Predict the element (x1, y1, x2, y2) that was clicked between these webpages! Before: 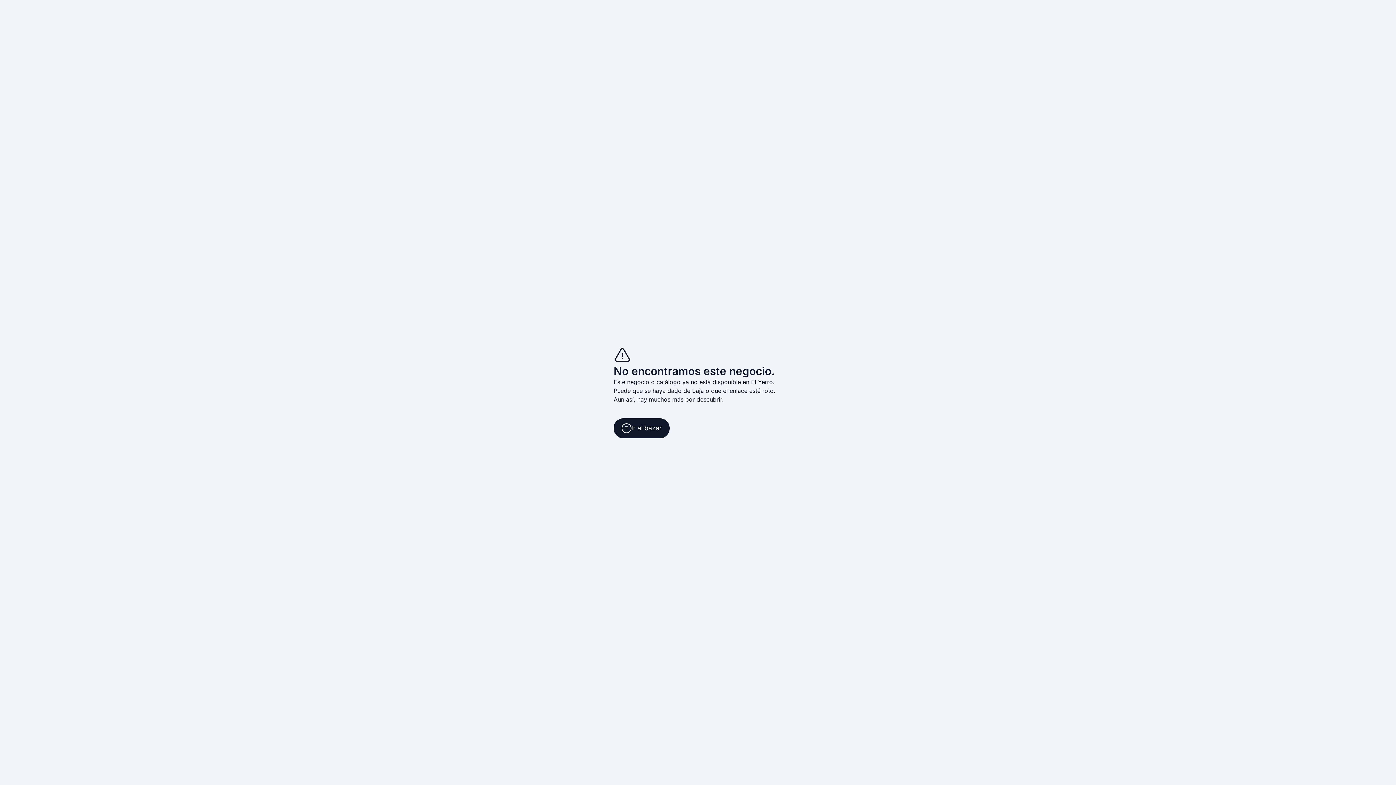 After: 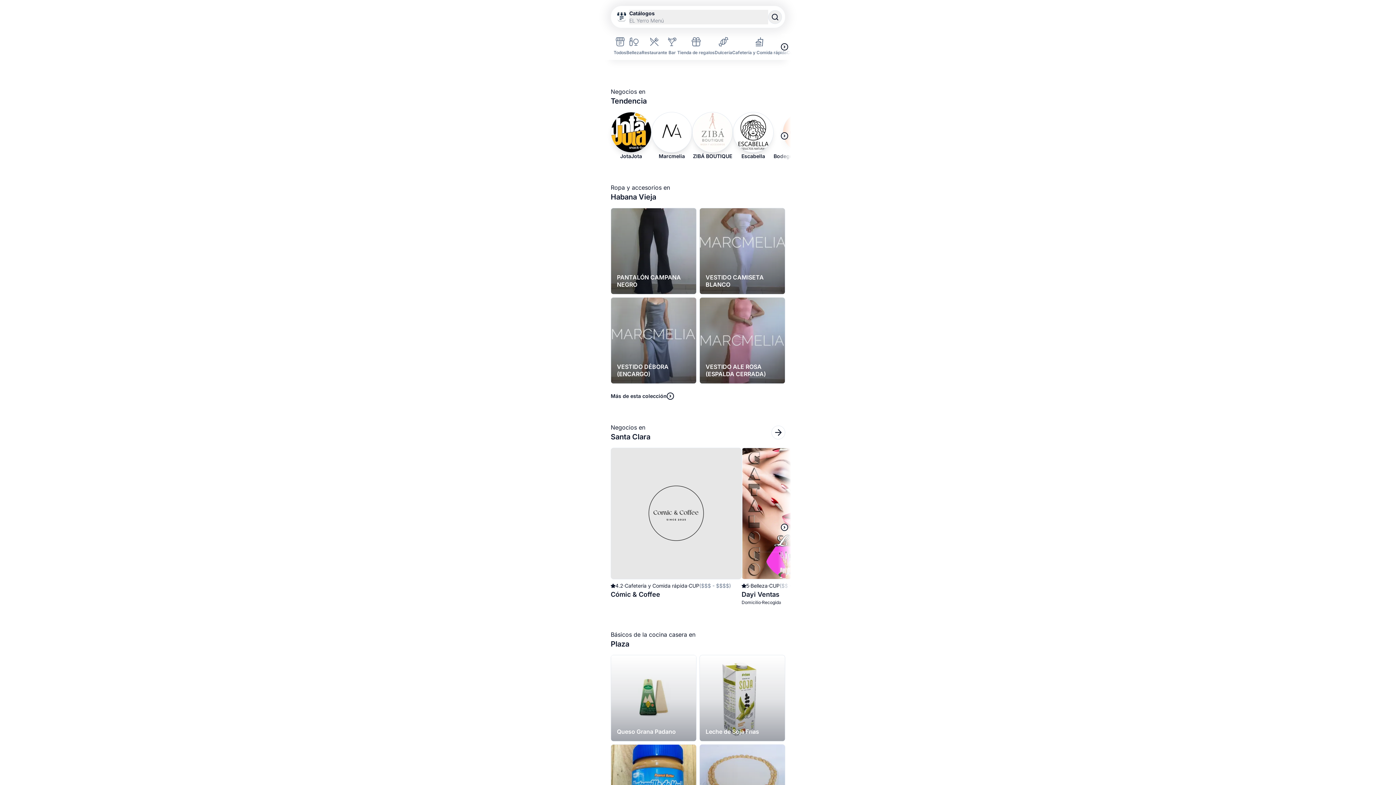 Action: label: Ir al bazar bbox: (613, 418, 669, 438)